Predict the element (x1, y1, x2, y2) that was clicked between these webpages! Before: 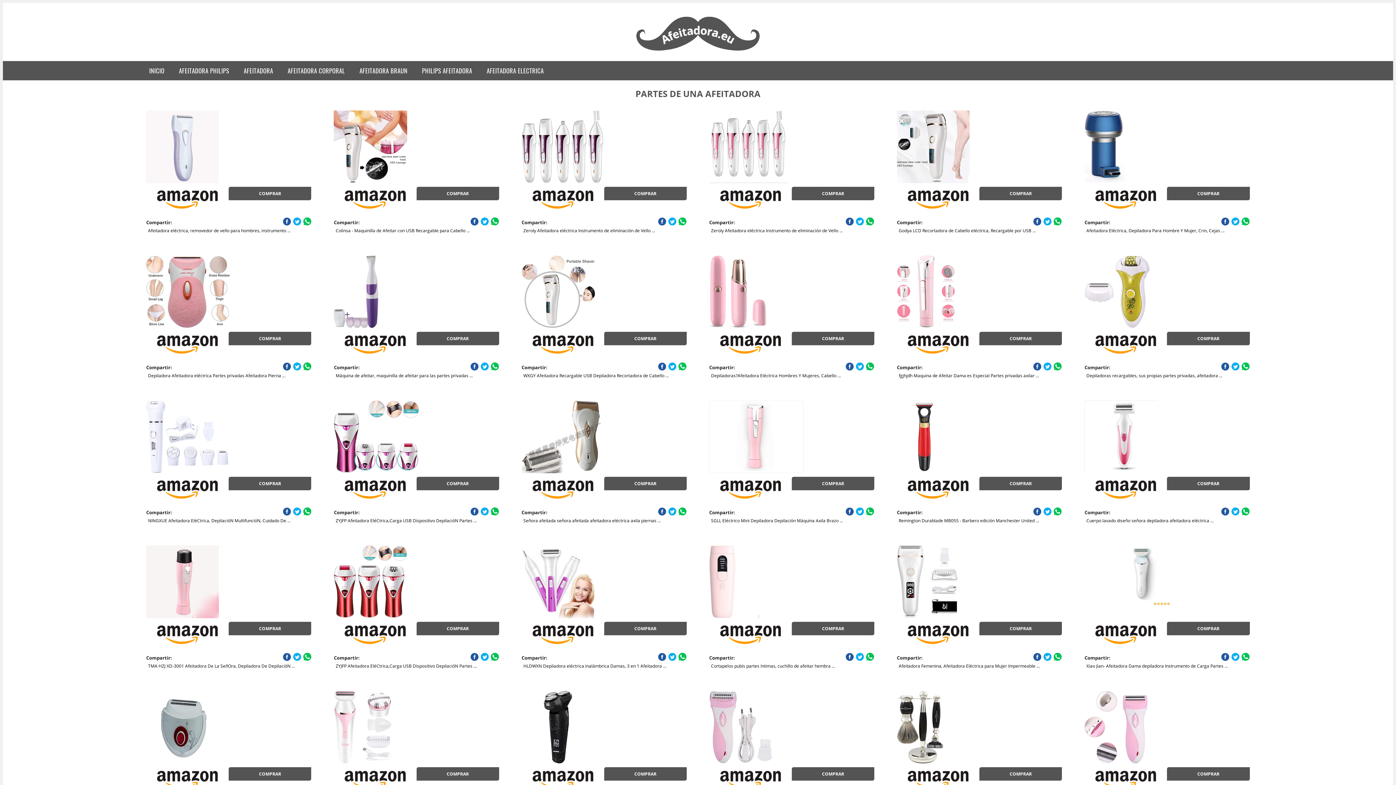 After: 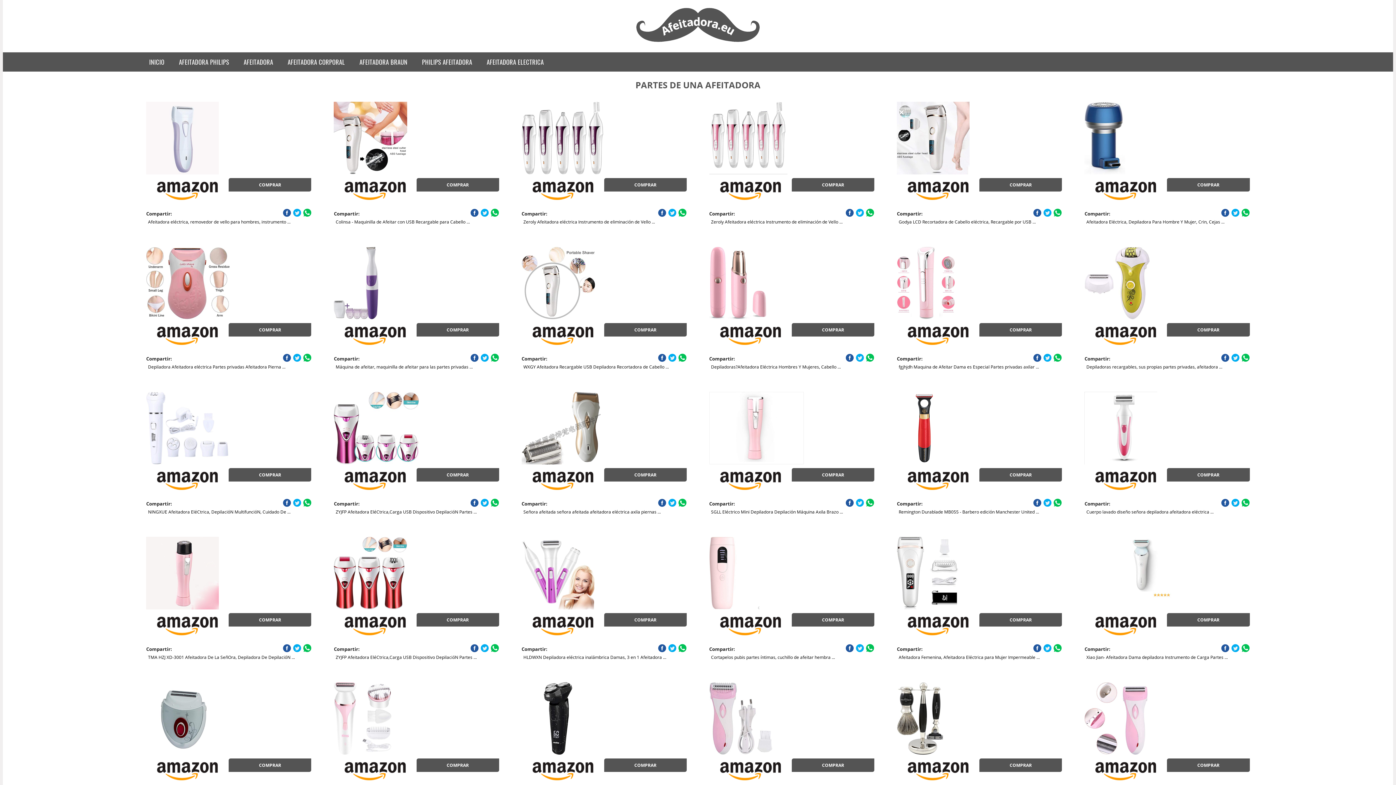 Action: bbox: (1086, 767, 1165, 794)